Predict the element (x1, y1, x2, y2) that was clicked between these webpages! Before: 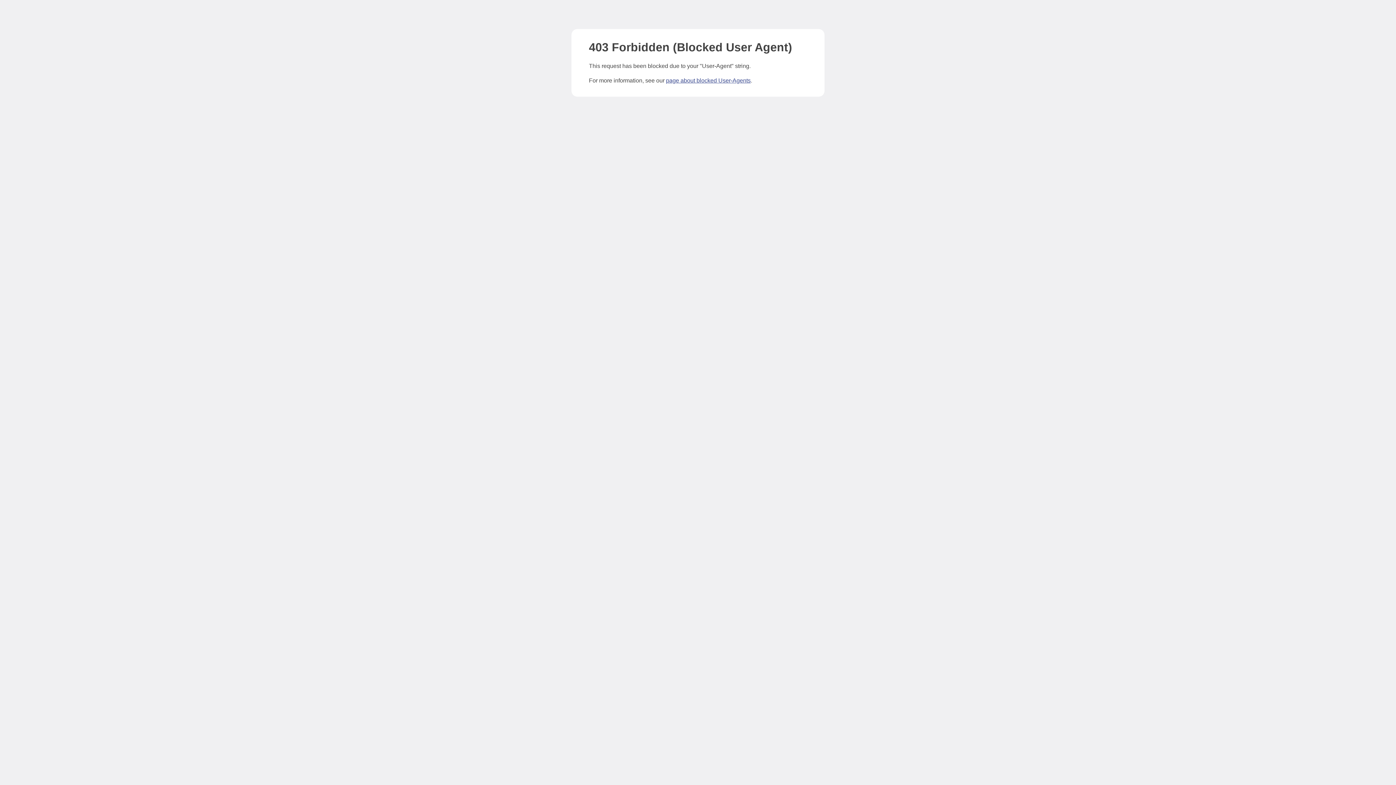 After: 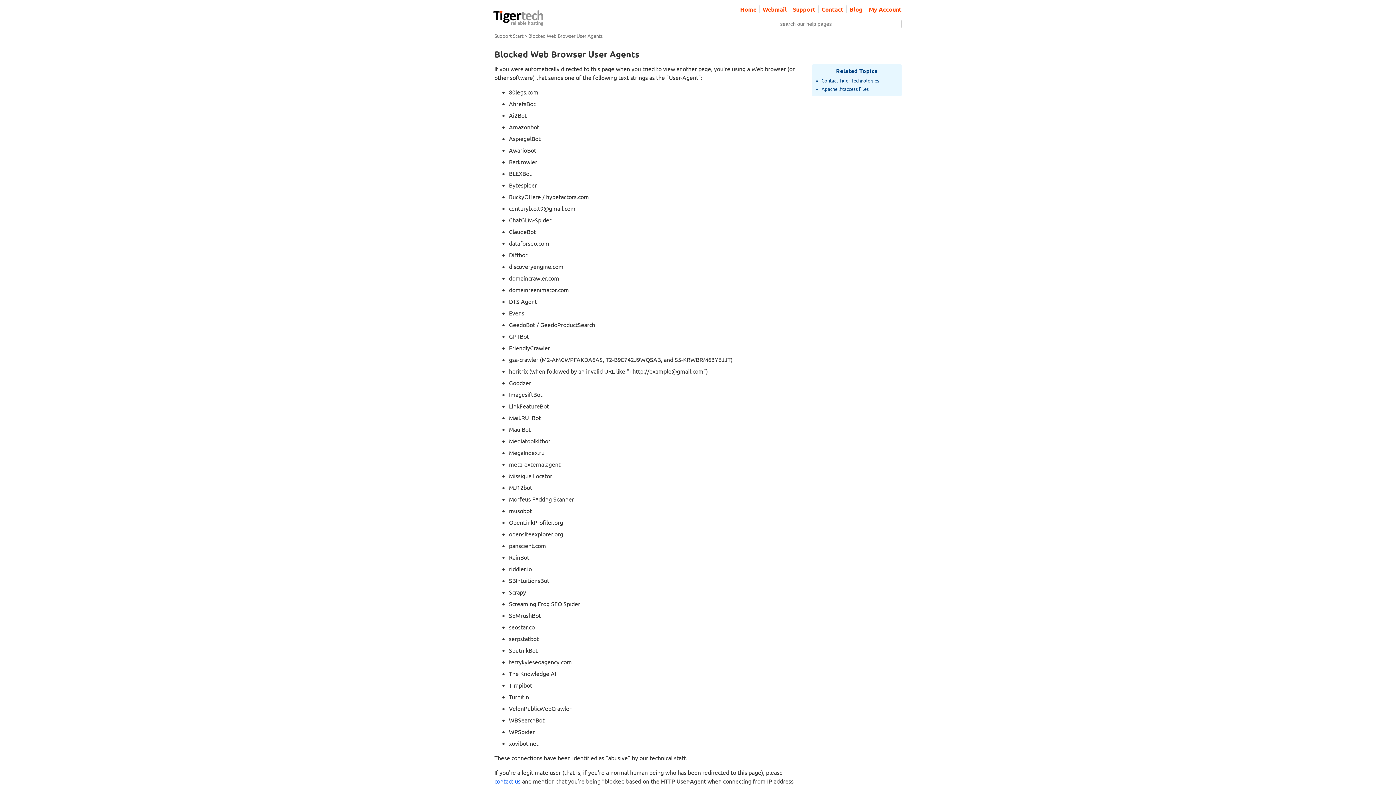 Action: bbox: (666, 77, 750, 83) label: page about blocked User-Agents